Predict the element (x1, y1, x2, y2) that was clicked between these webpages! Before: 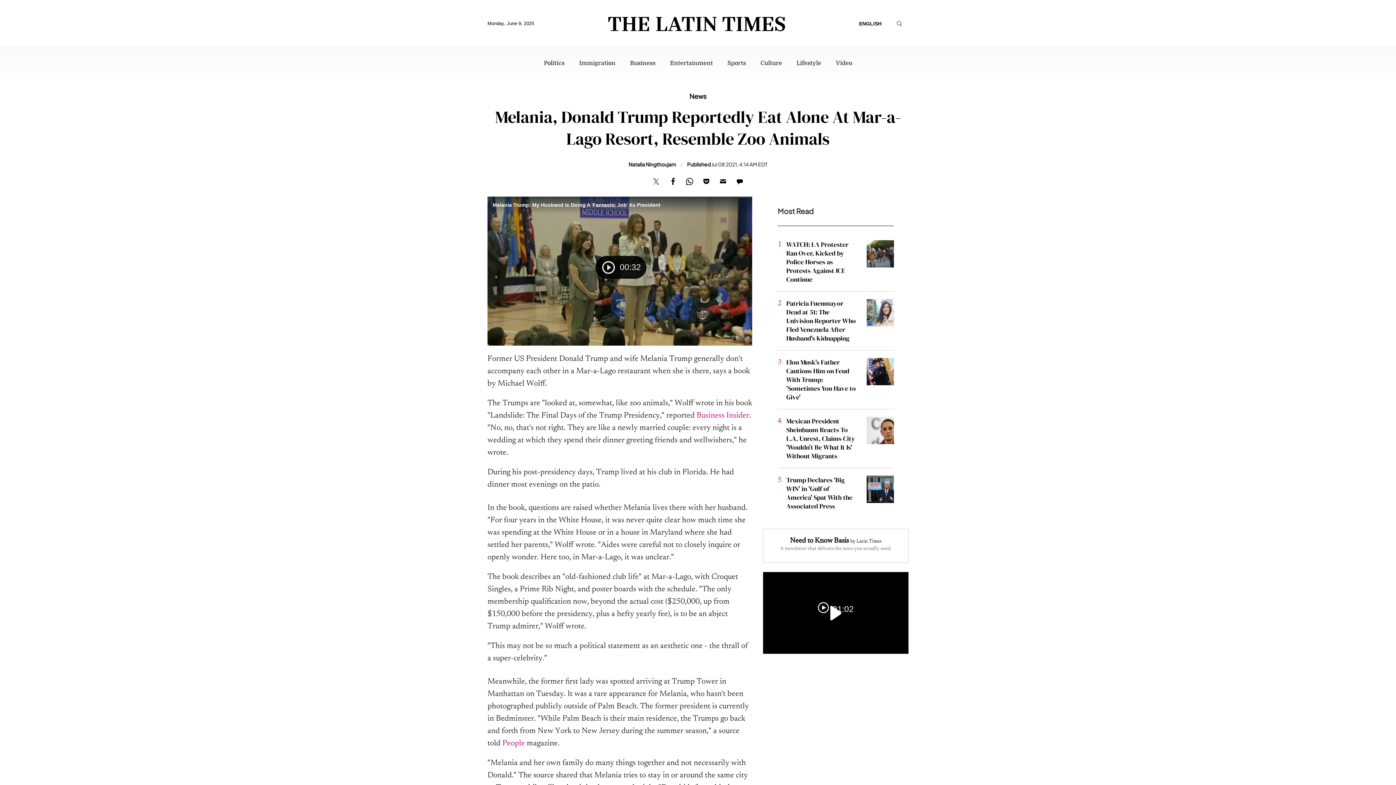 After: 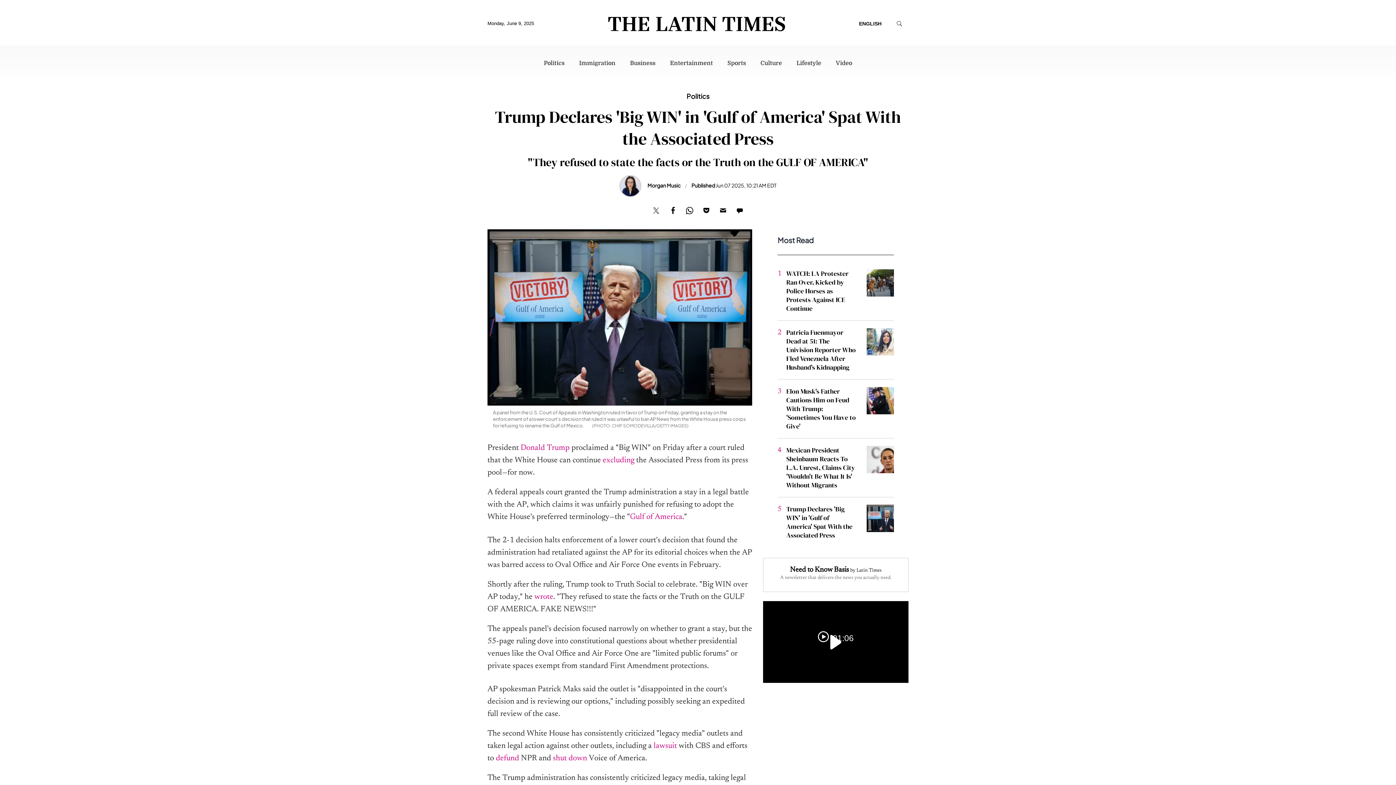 Action: bbox: (786, 475, 852, 510) label: Trump Declares 'Big WIN' in 'Gulf of America' Spat With the Associated Press